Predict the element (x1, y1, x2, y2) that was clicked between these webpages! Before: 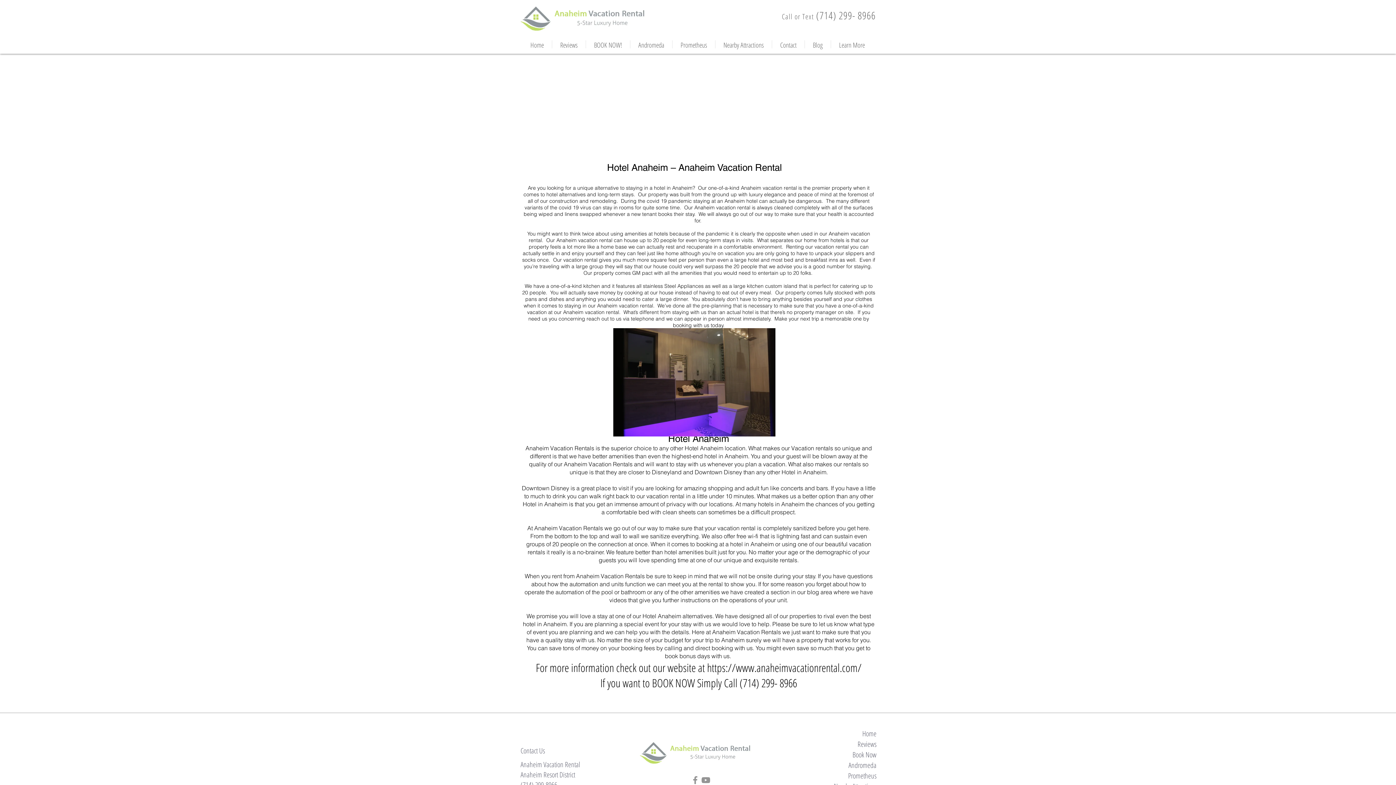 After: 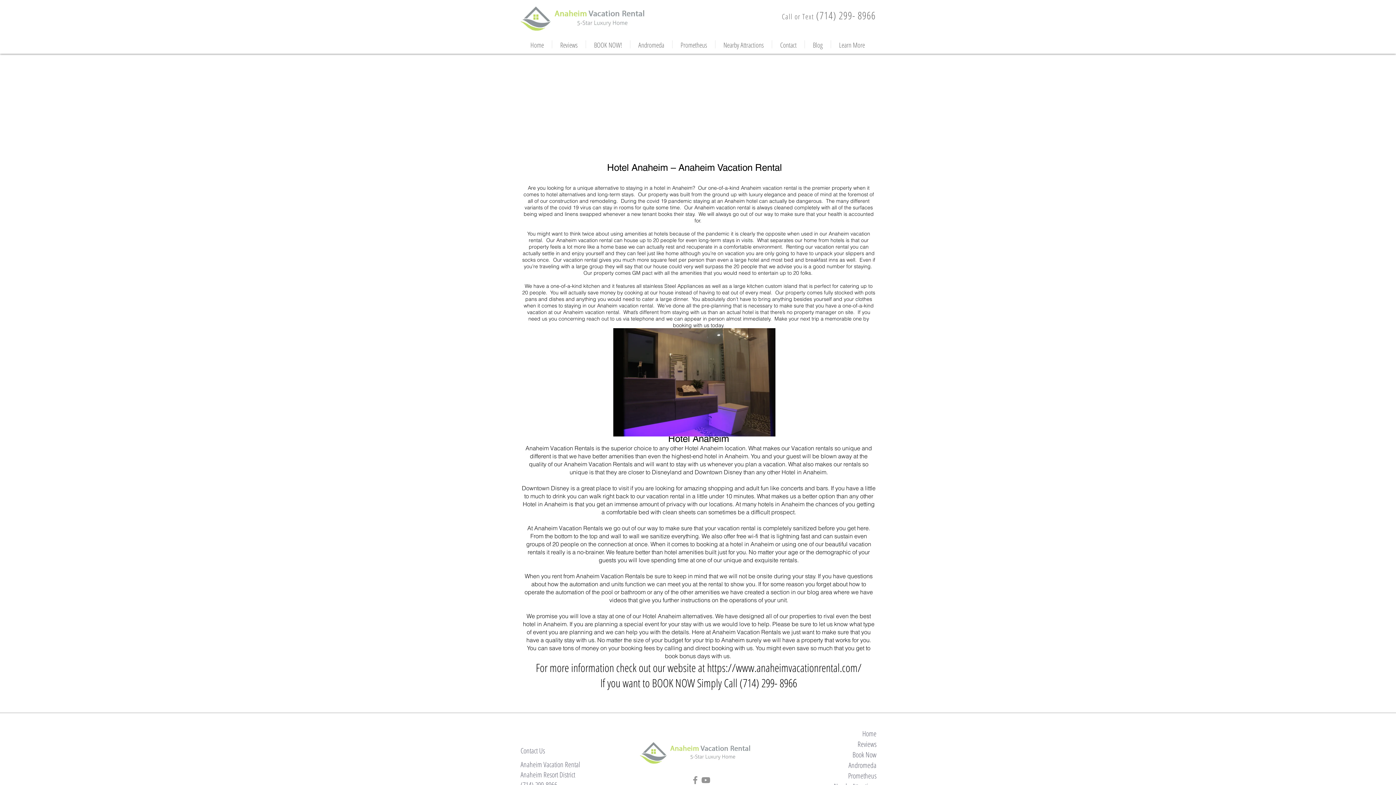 Action: bbox: (782, 11, 814, 21) label: Call or Text